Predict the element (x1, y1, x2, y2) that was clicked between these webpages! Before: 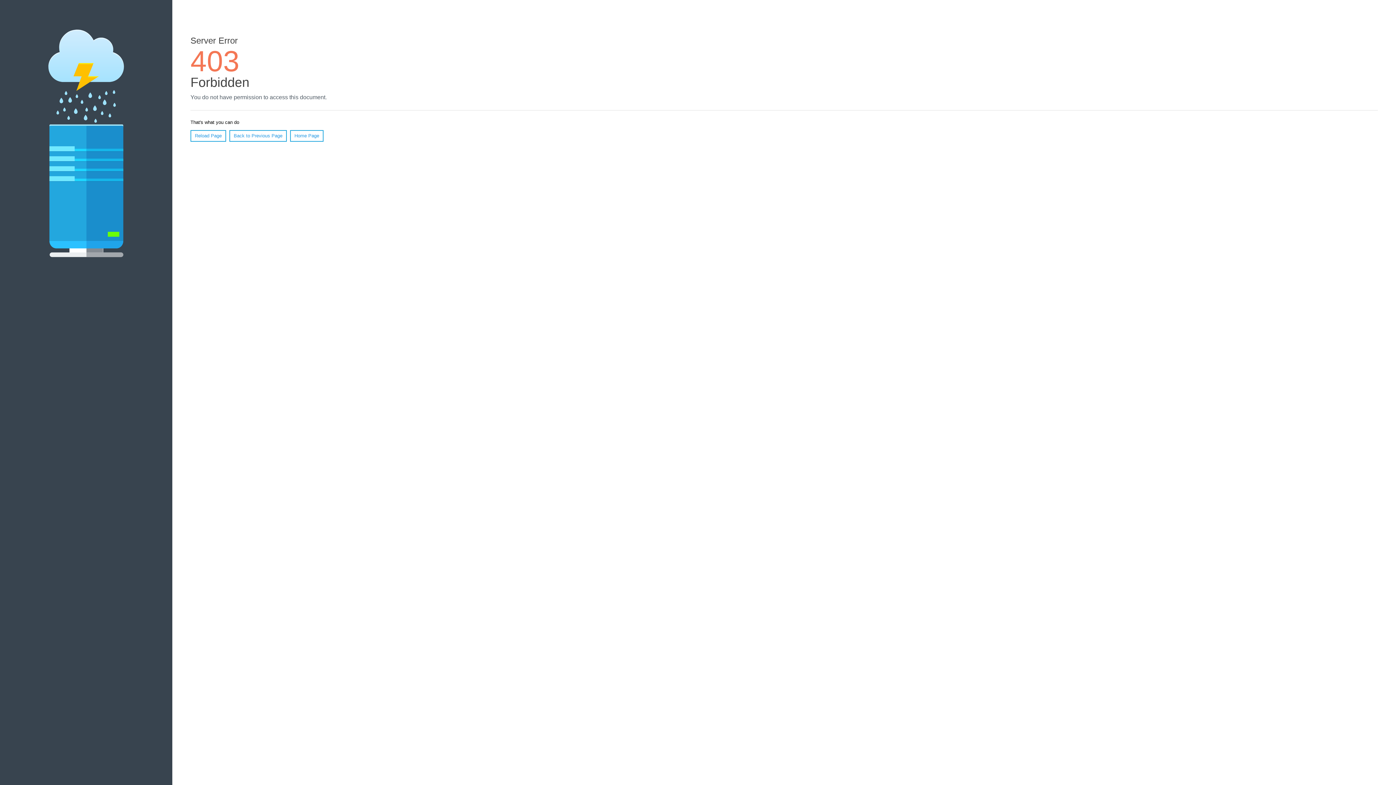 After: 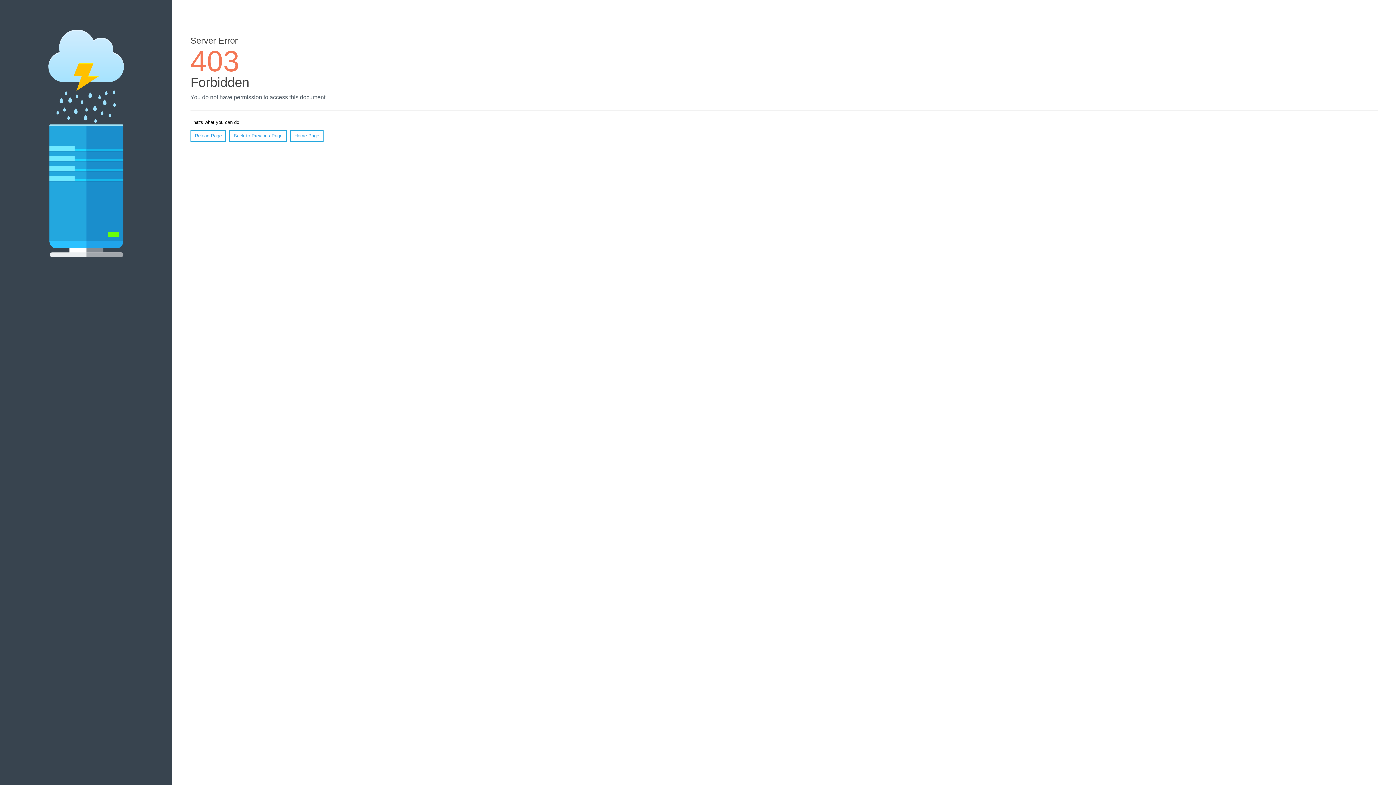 Action: bbox: (190, 130, 226, 141) label: Reload Page